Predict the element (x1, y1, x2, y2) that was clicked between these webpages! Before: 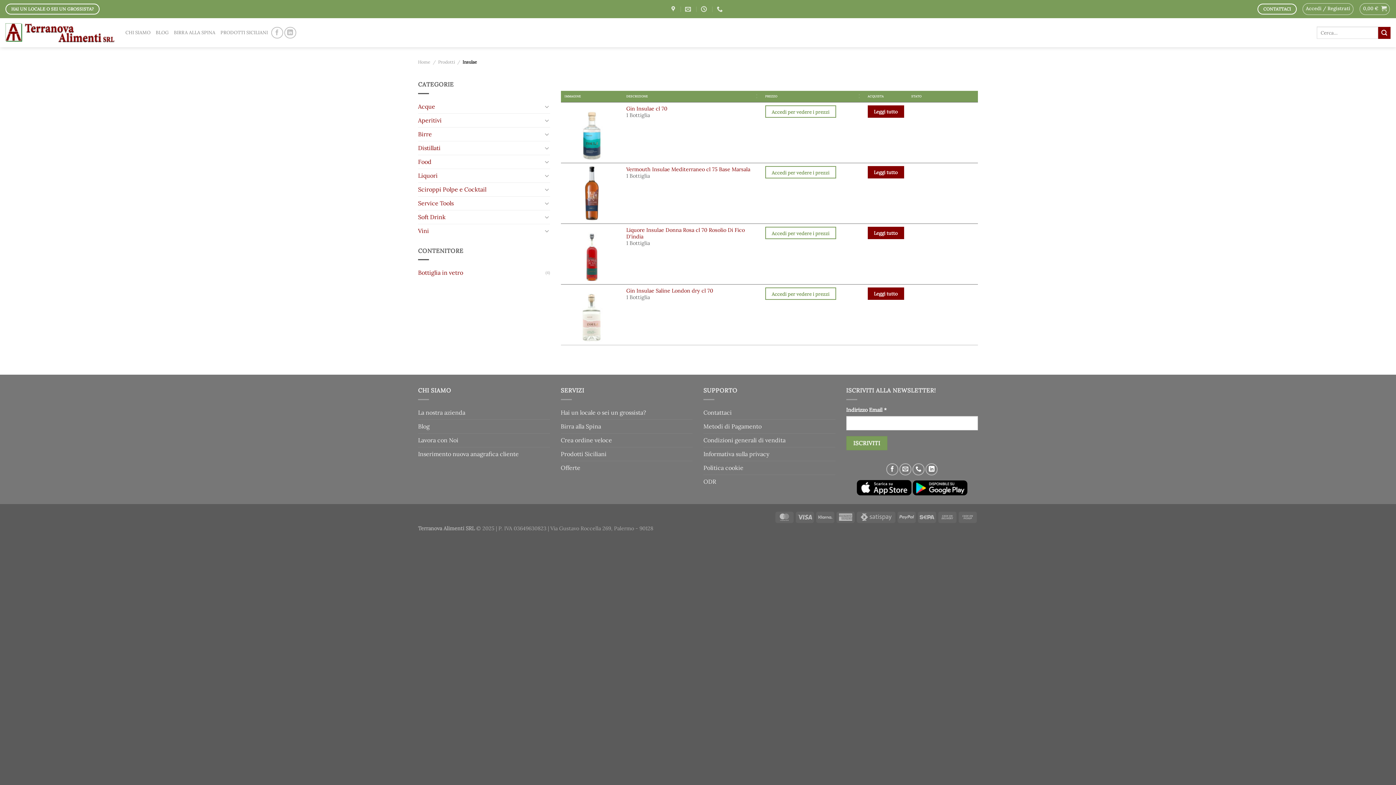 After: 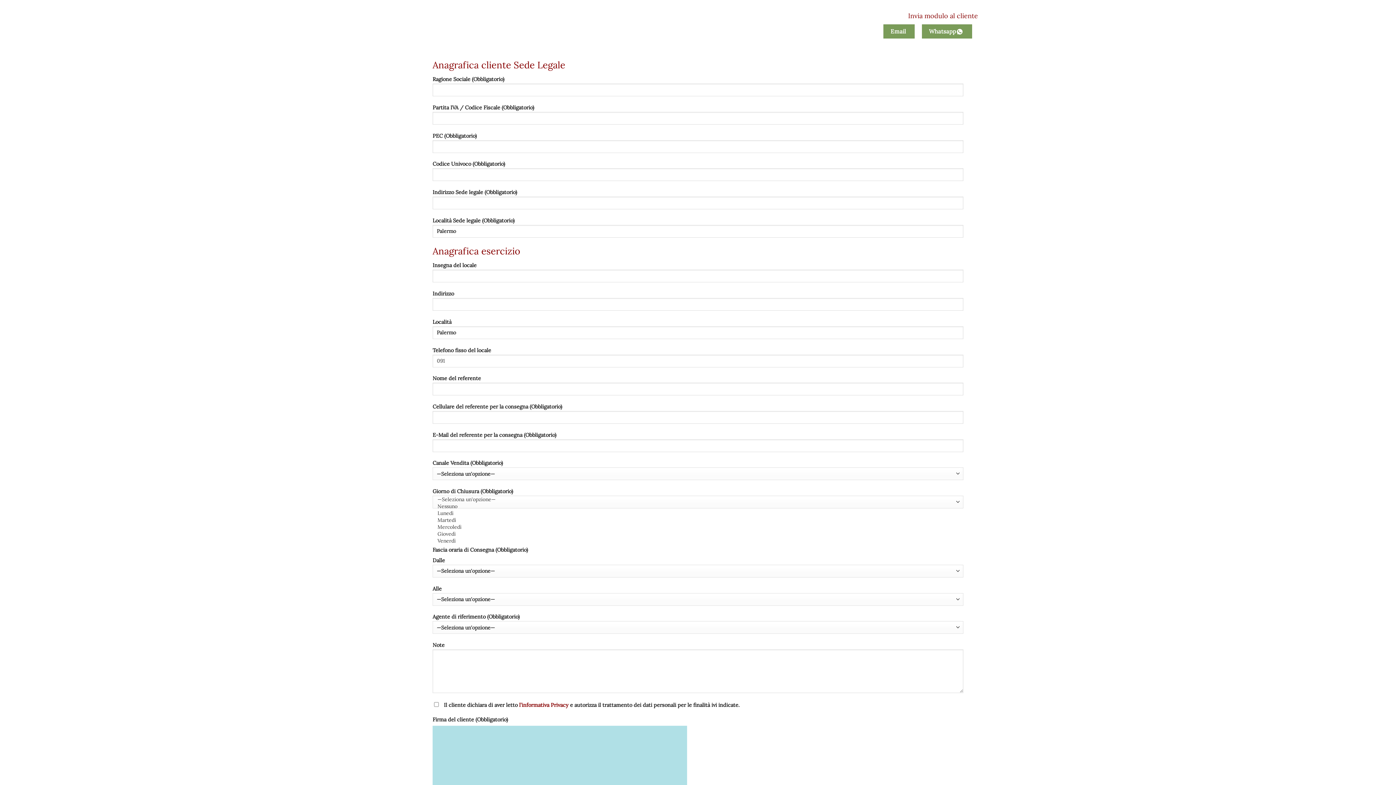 Action: bbox: (418, 447, 518, 460) label: Inserimento nuova anagrafica cliente